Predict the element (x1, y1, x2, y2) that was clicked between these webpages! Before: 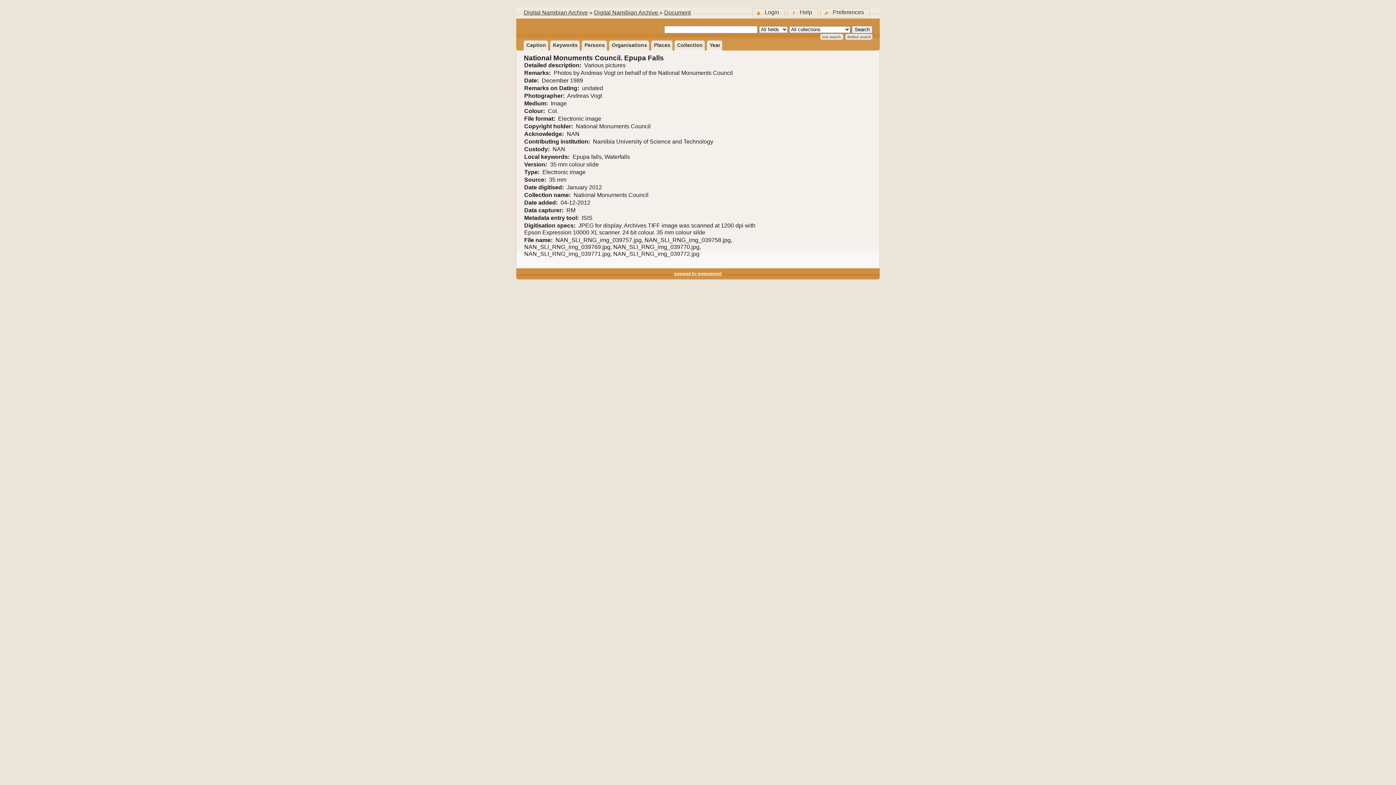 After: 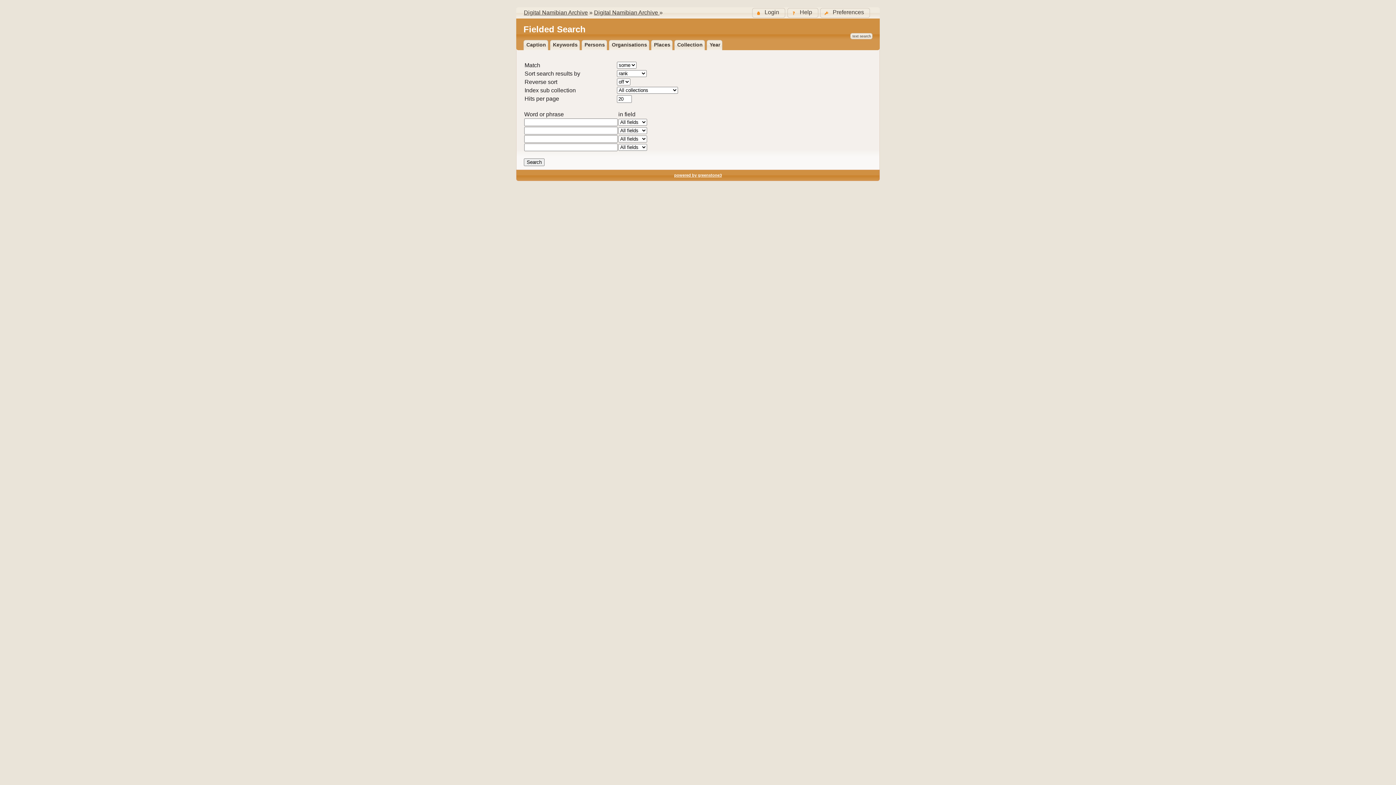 Action: label: fielded search bbox: (847, 34, 871, 38)